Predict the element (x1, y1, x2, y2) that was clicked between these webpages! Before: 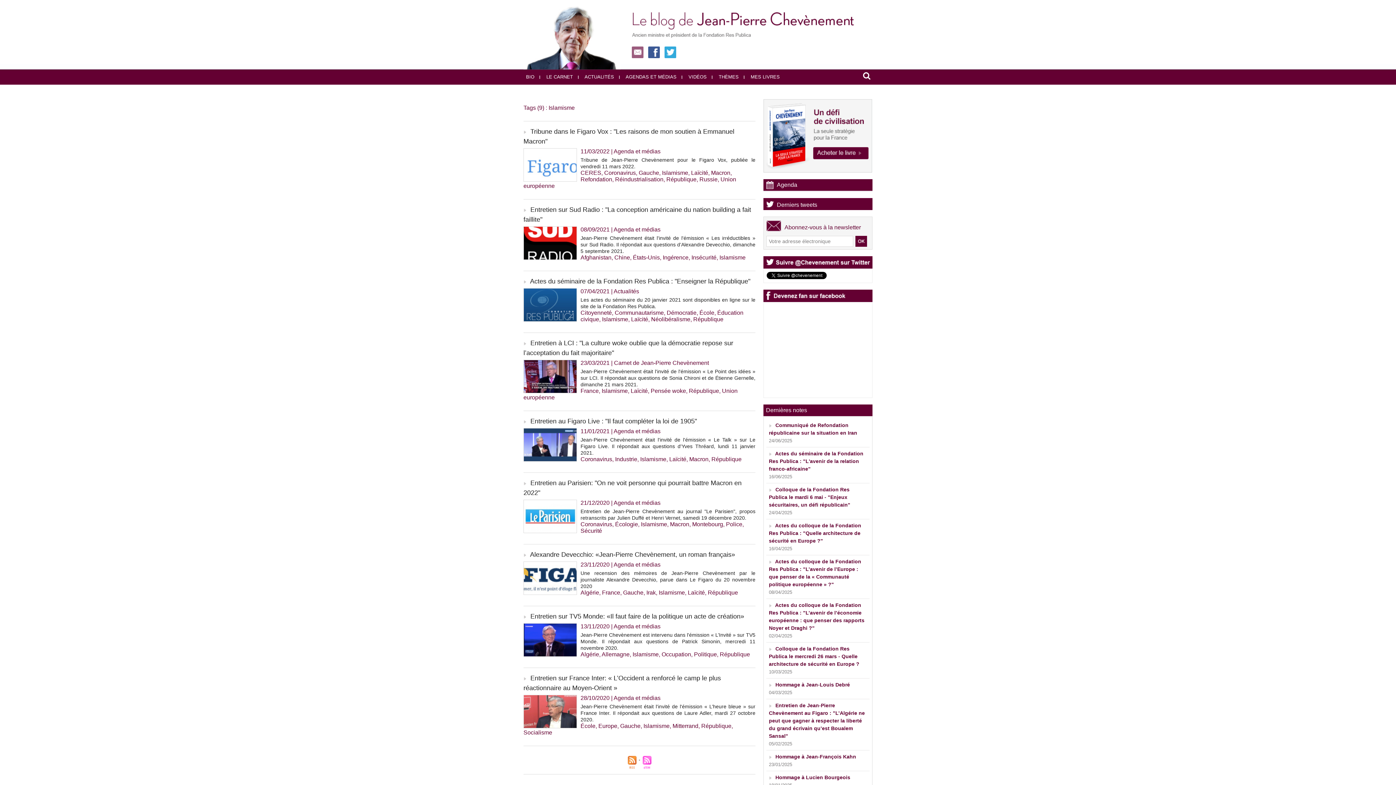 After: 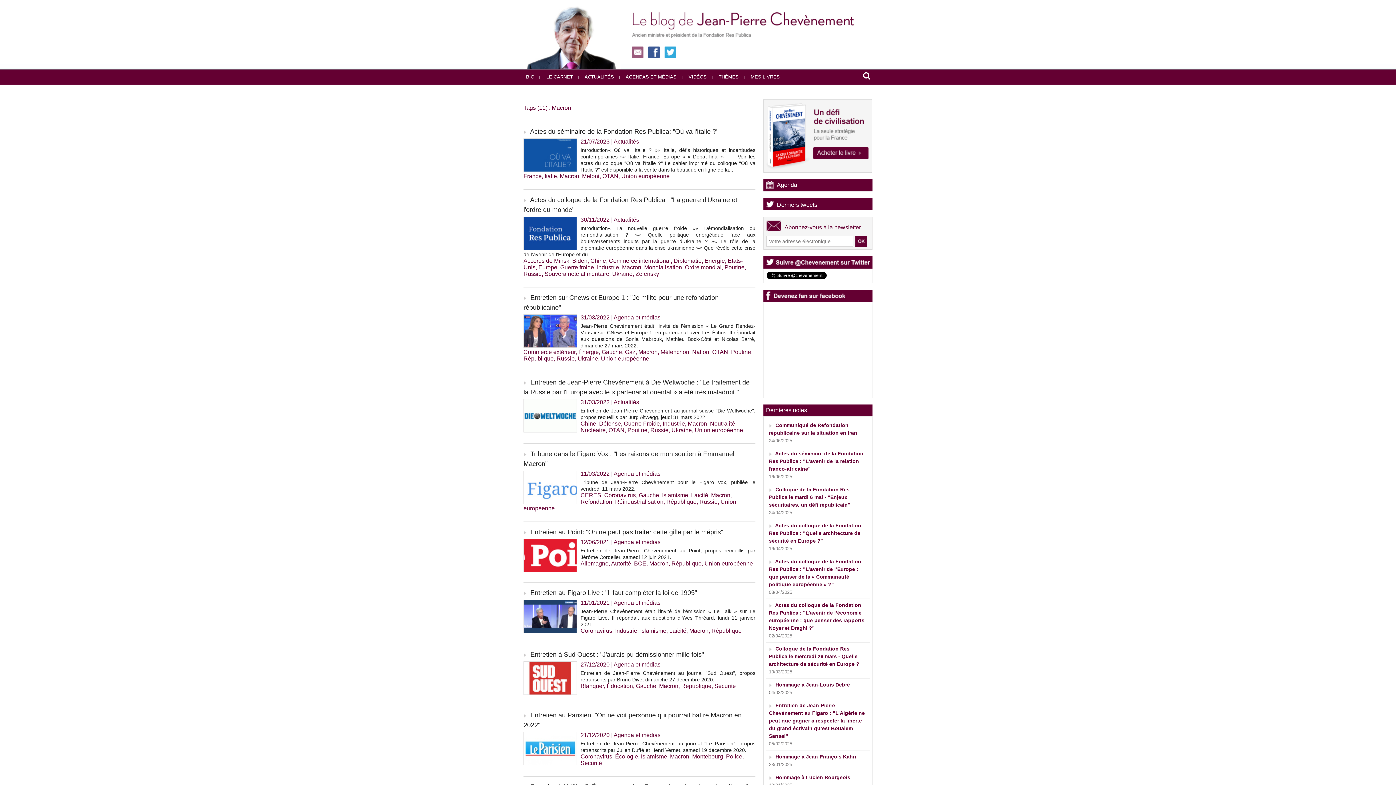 Action: label: Macron bbox: (689, 456, 708, 462)